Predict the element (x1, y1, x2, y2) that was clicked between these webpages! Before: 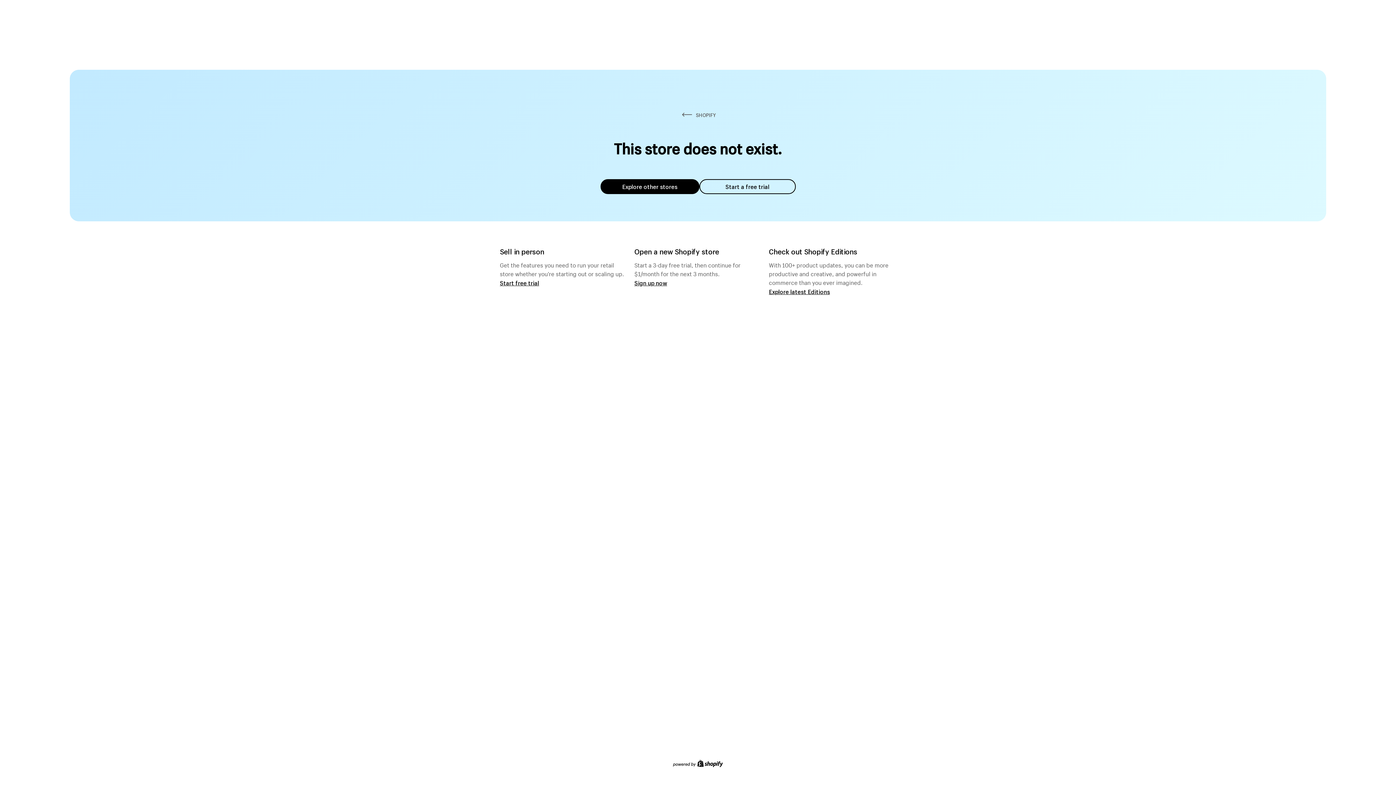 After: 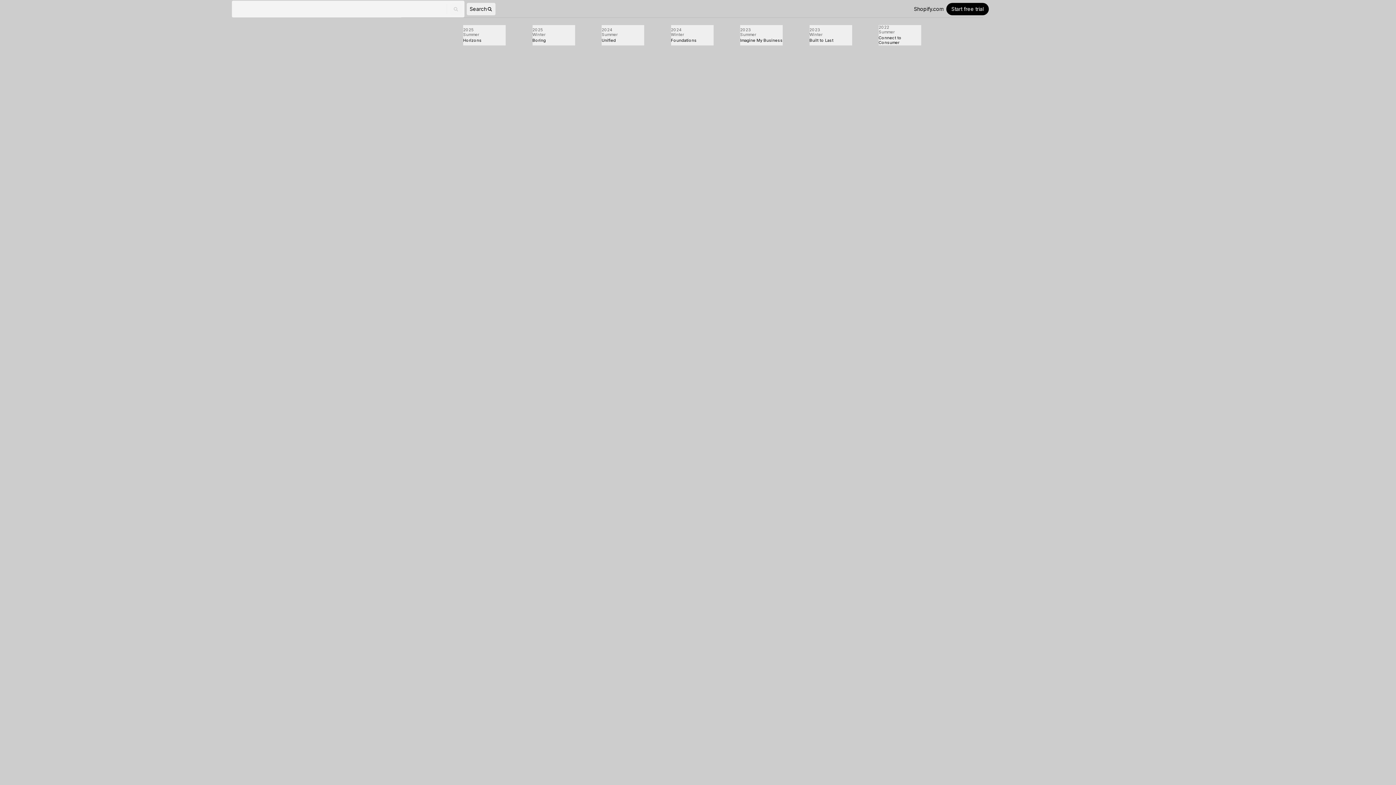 Action: bbox: (769, 287, 830, 295) label: Explore latest Editions